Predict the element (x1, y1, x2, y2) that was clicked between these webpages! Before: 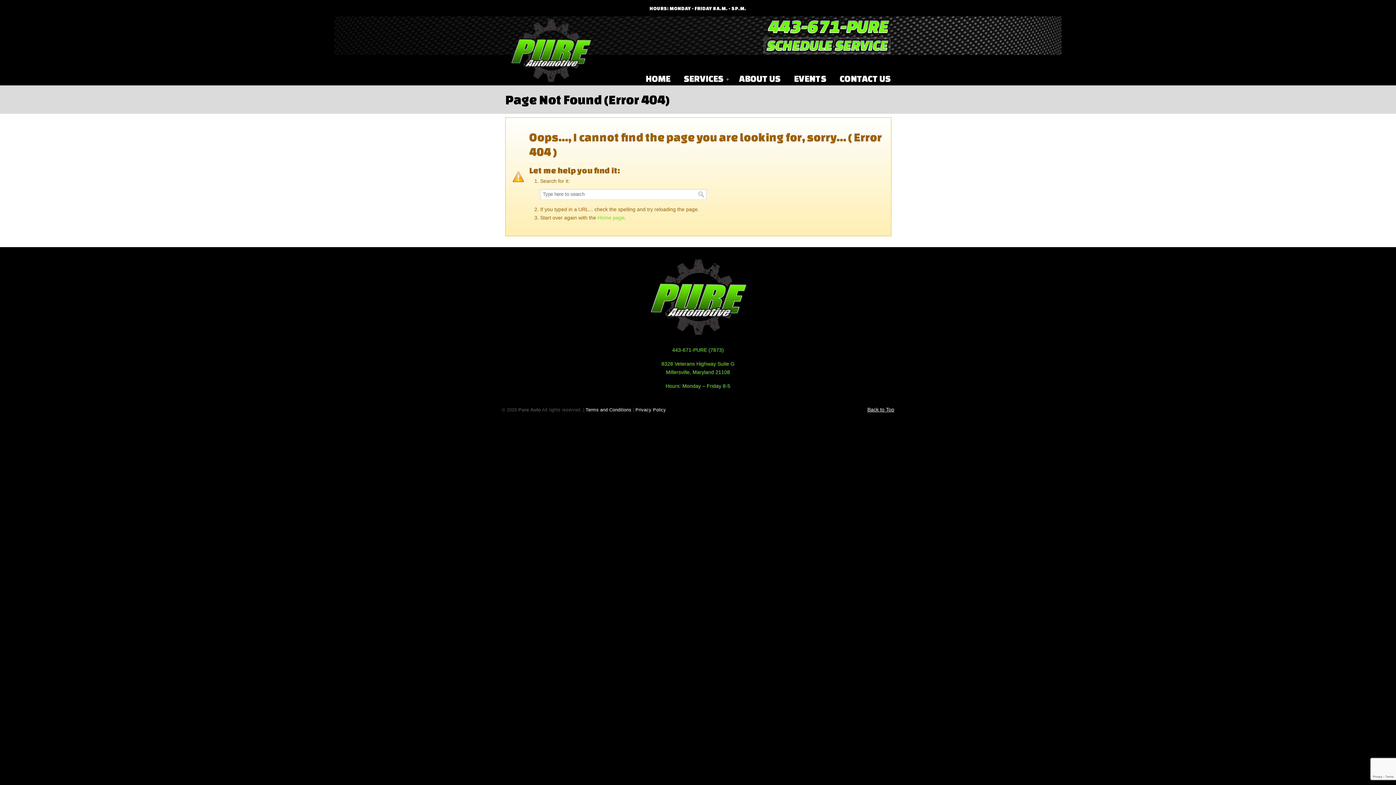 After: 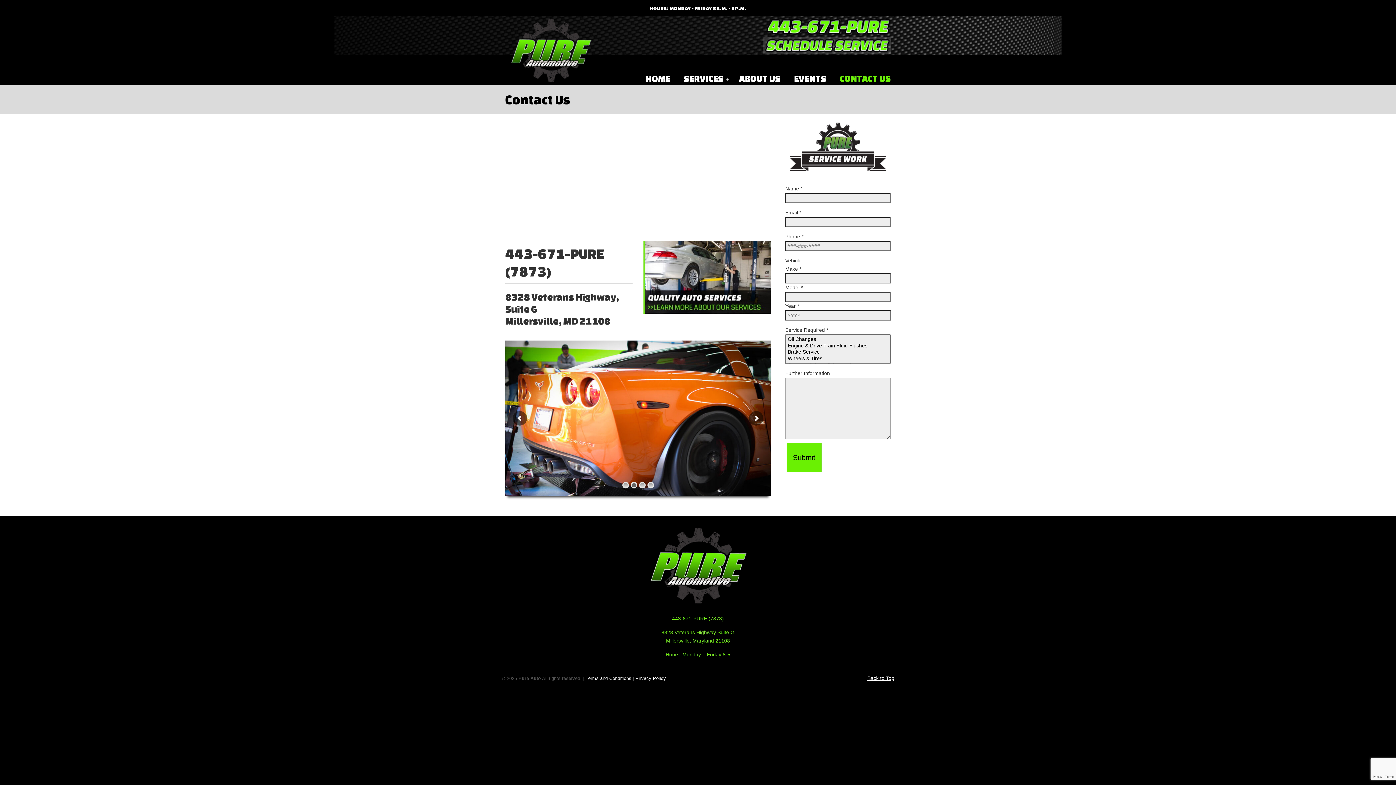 Action: bbox: (763, 49, 890, 55)